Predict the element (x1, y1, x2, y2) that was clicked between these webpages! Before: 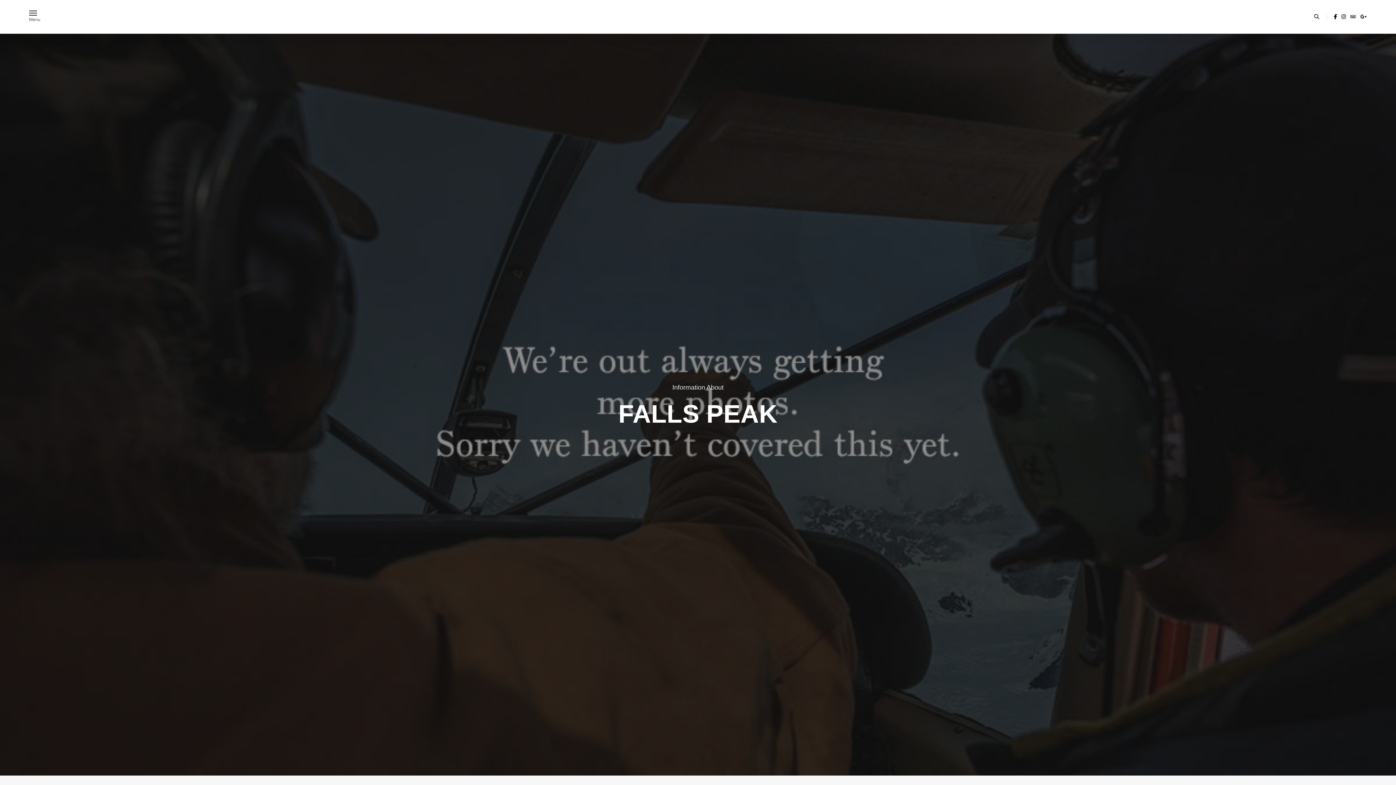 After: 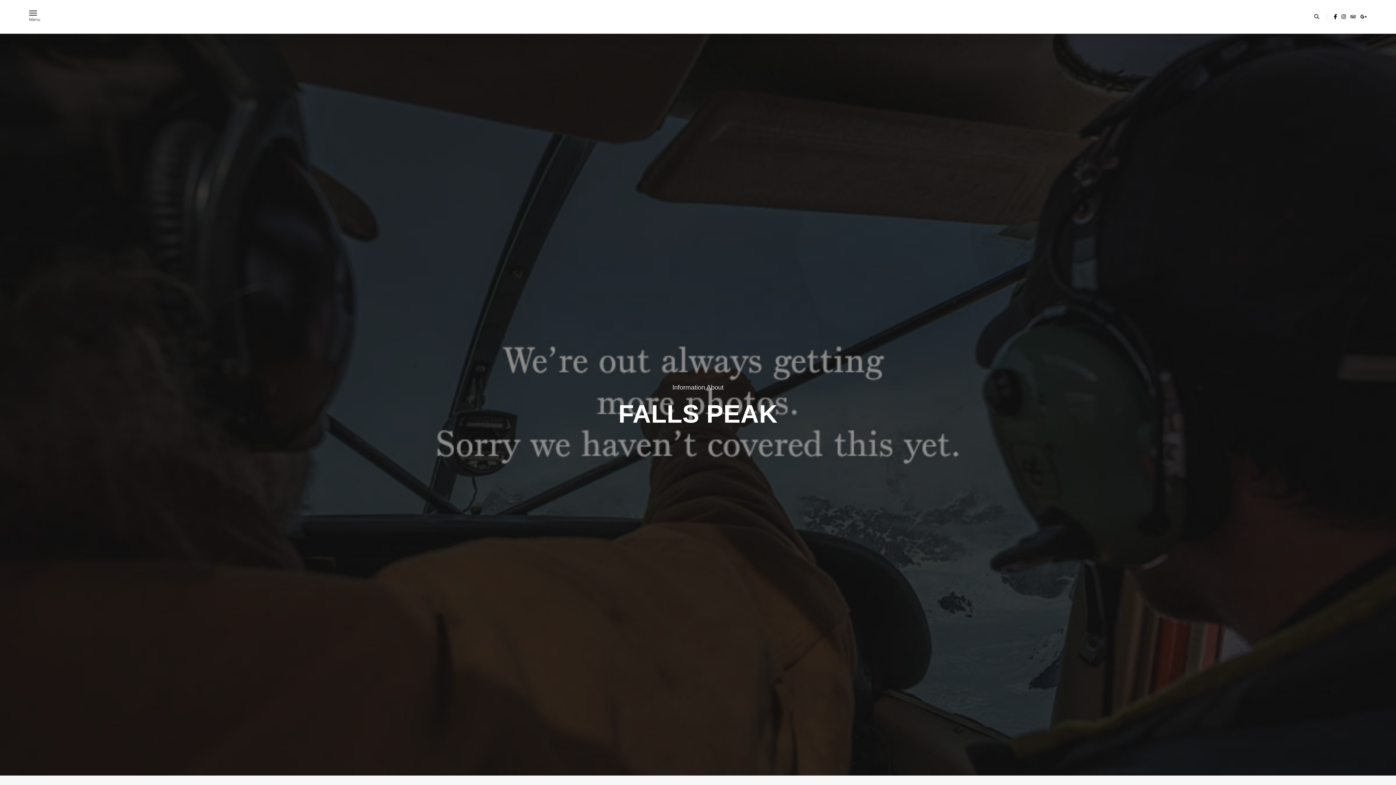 Action: bbox: (1334, 14, 1337, 19)